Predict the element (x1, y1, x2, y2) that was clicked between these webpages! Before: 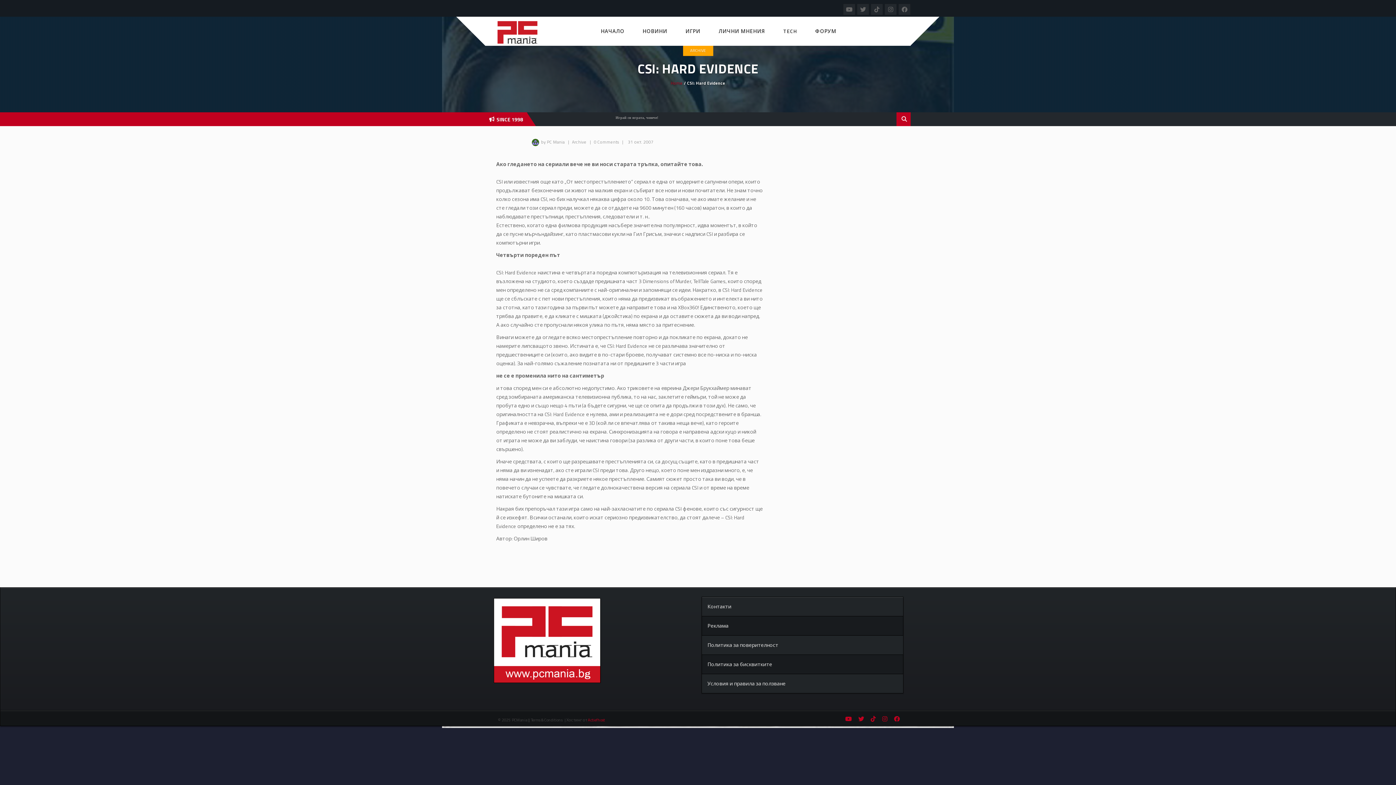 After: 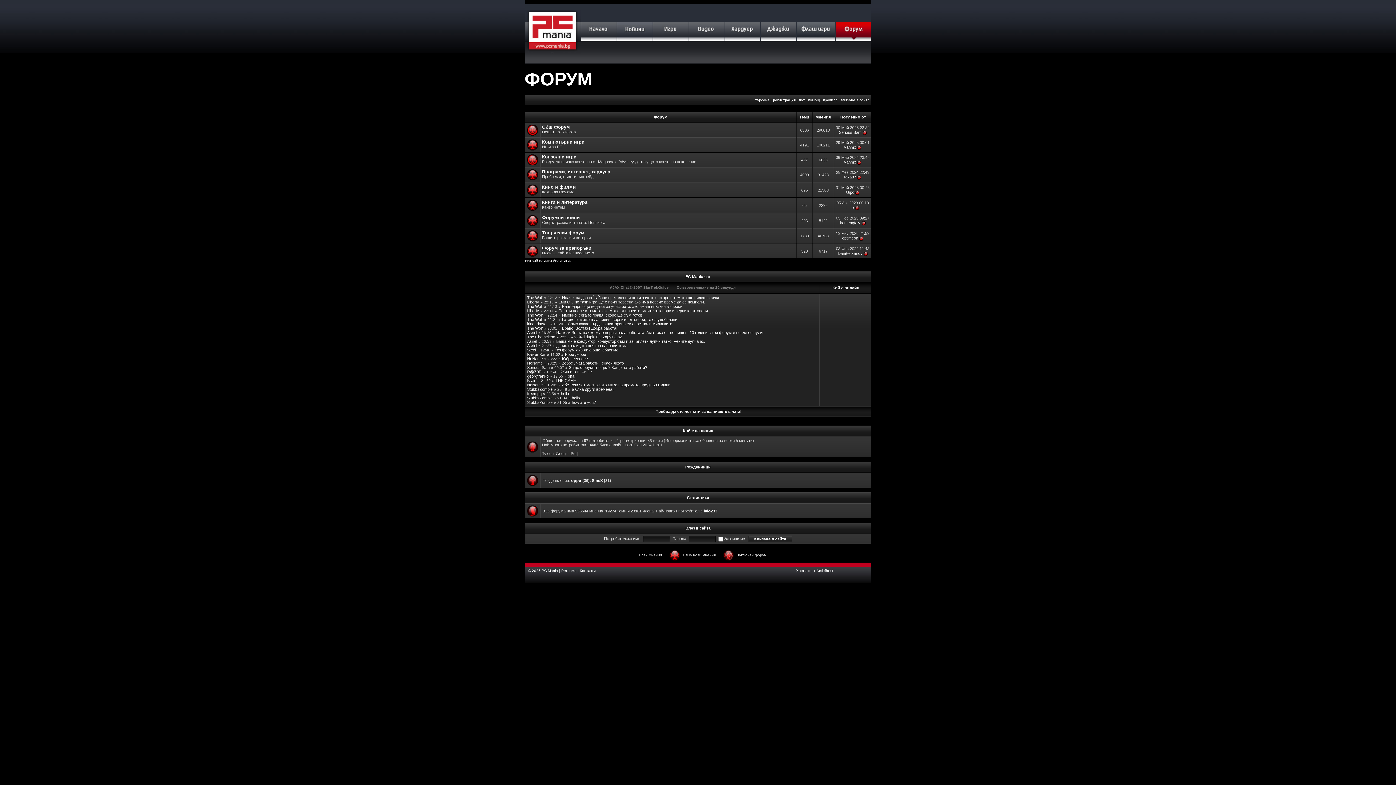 Action: label: ФОРУМ bbox: (806, 16, 845, 45)